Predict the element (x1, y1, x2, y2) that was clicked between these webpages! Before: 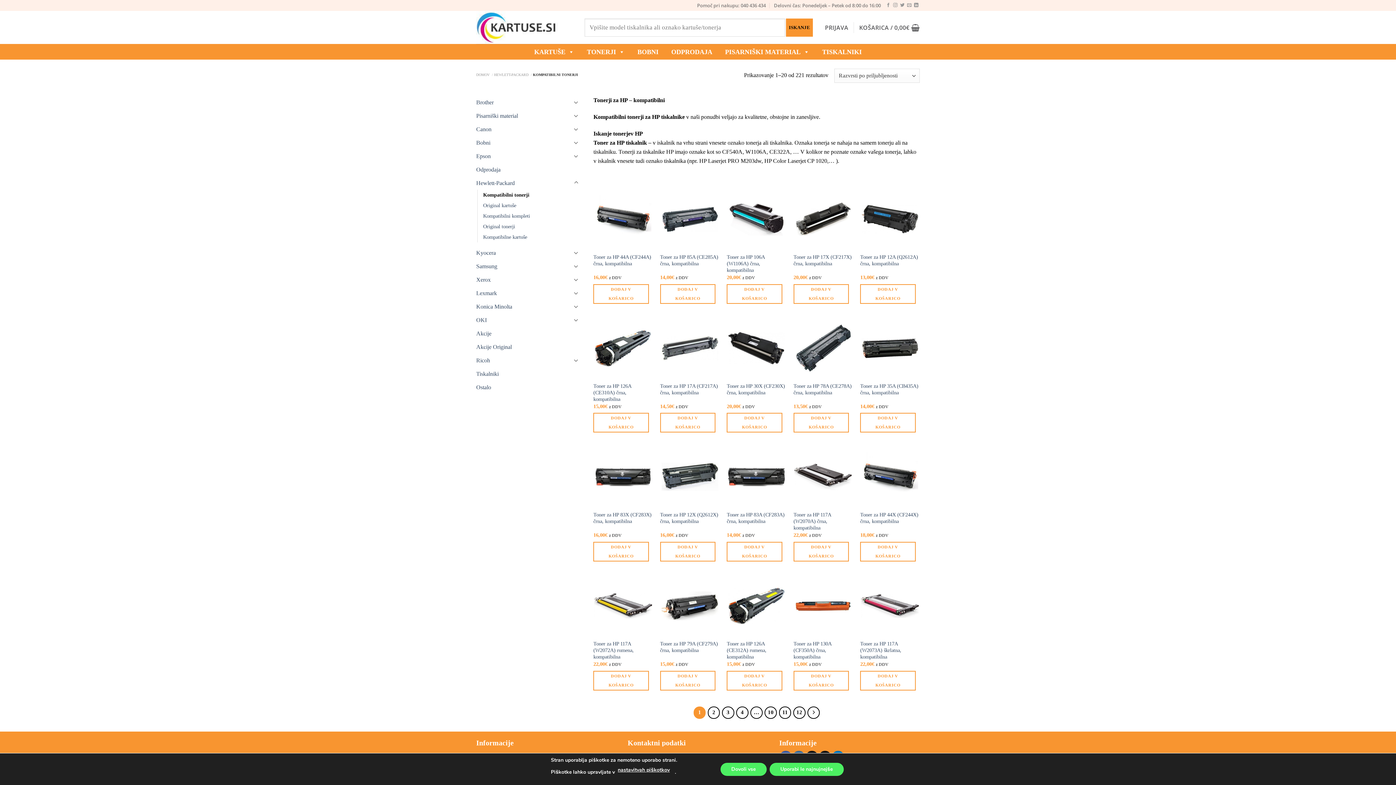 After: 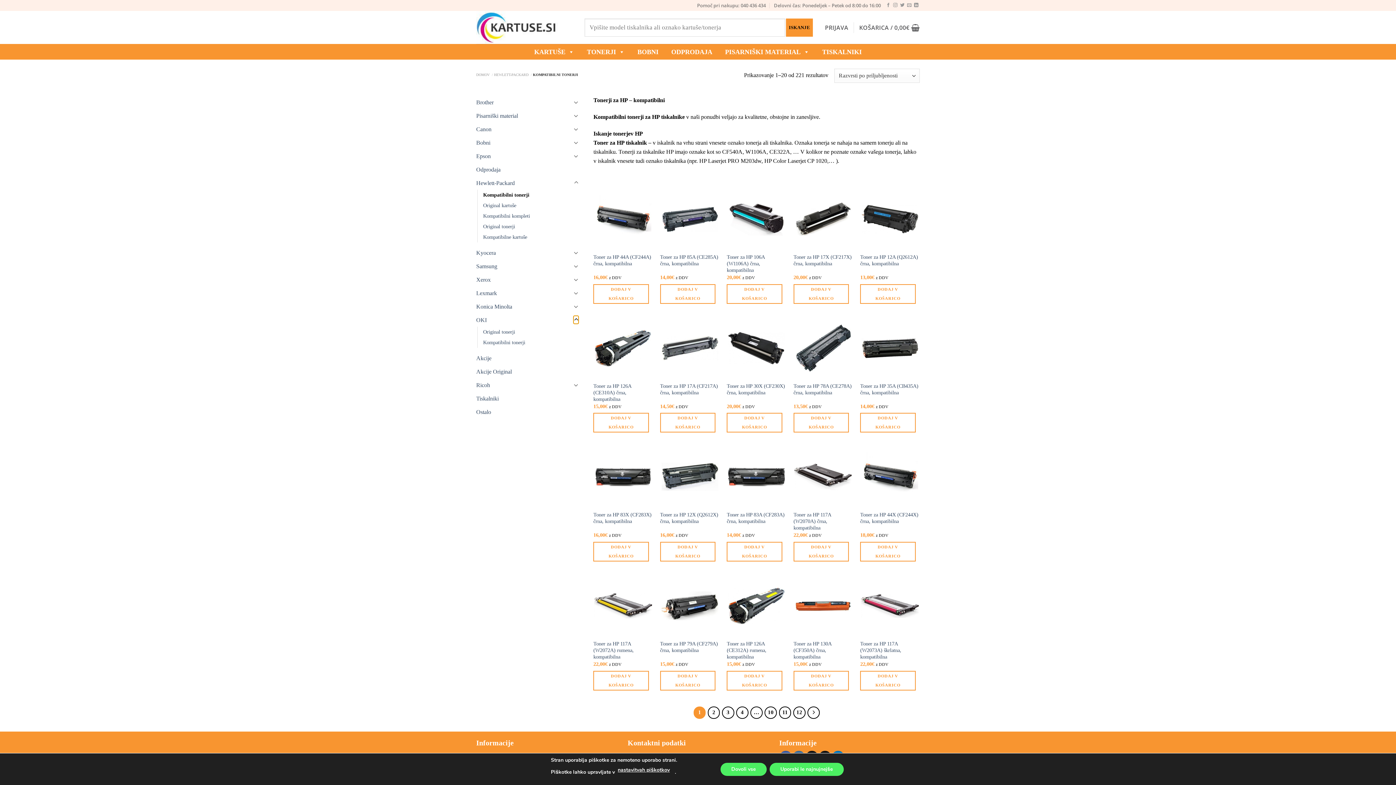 Action: label: Toggle bbox: (573, 315, 579, 324)